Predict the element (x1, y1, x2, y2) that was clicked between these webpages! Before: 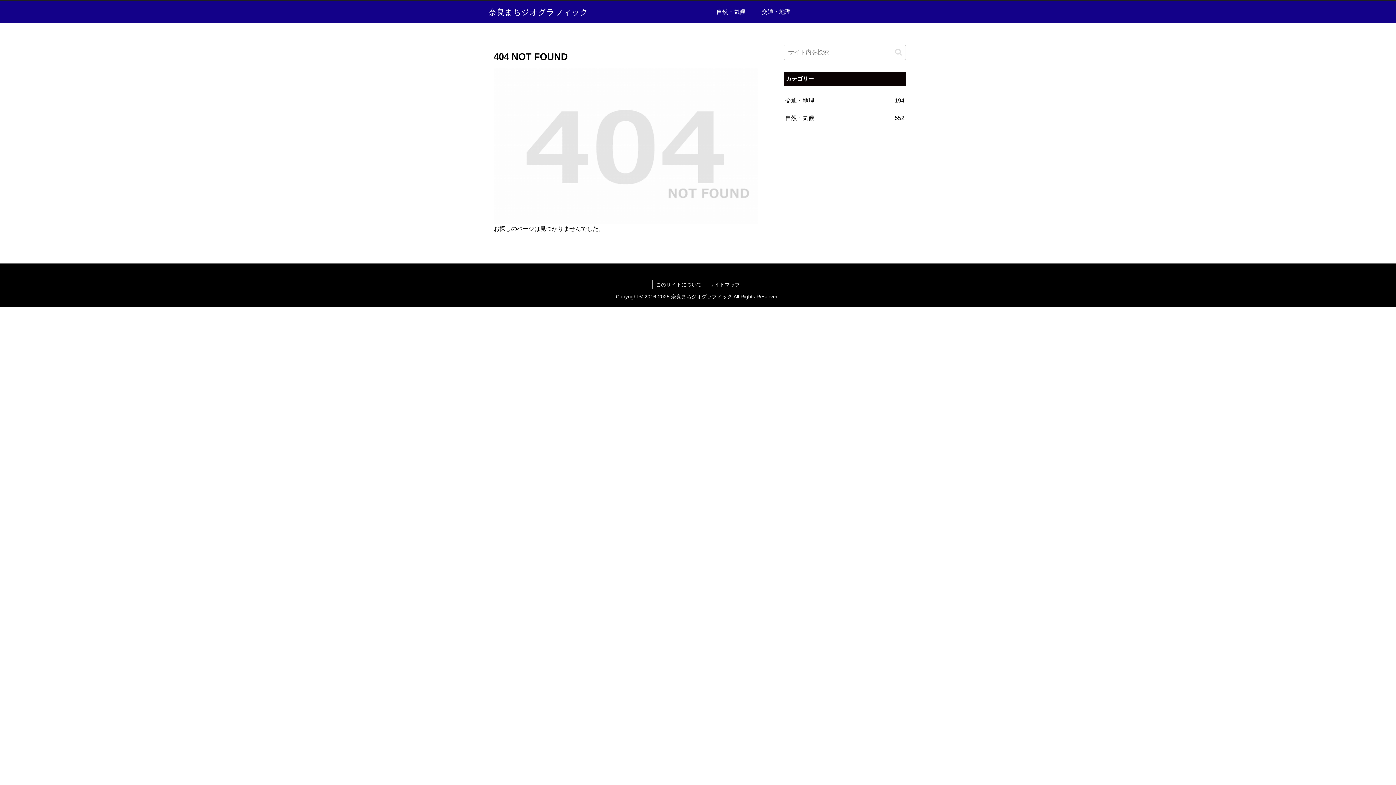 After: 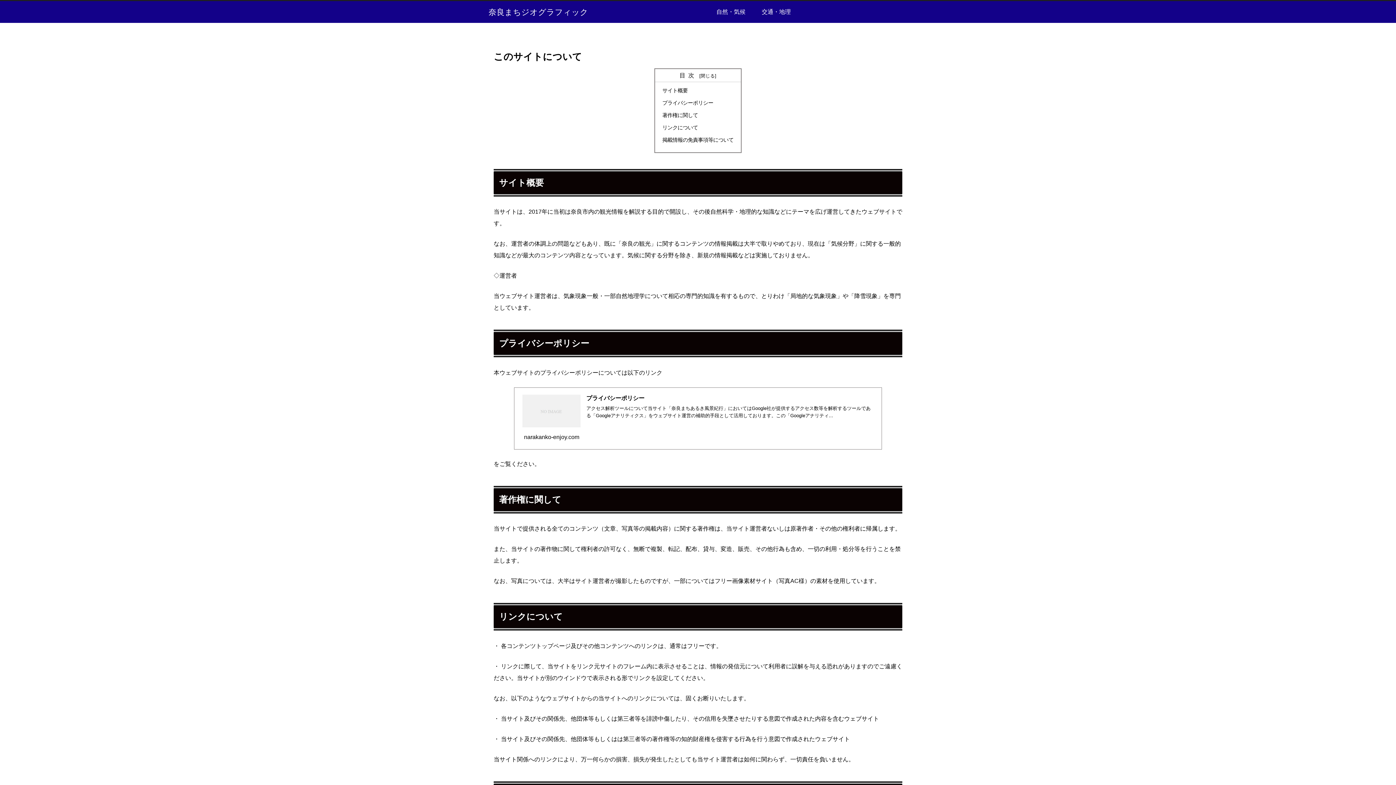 Action: bbox: (652, 280, 705, 289) label: このサイトについて